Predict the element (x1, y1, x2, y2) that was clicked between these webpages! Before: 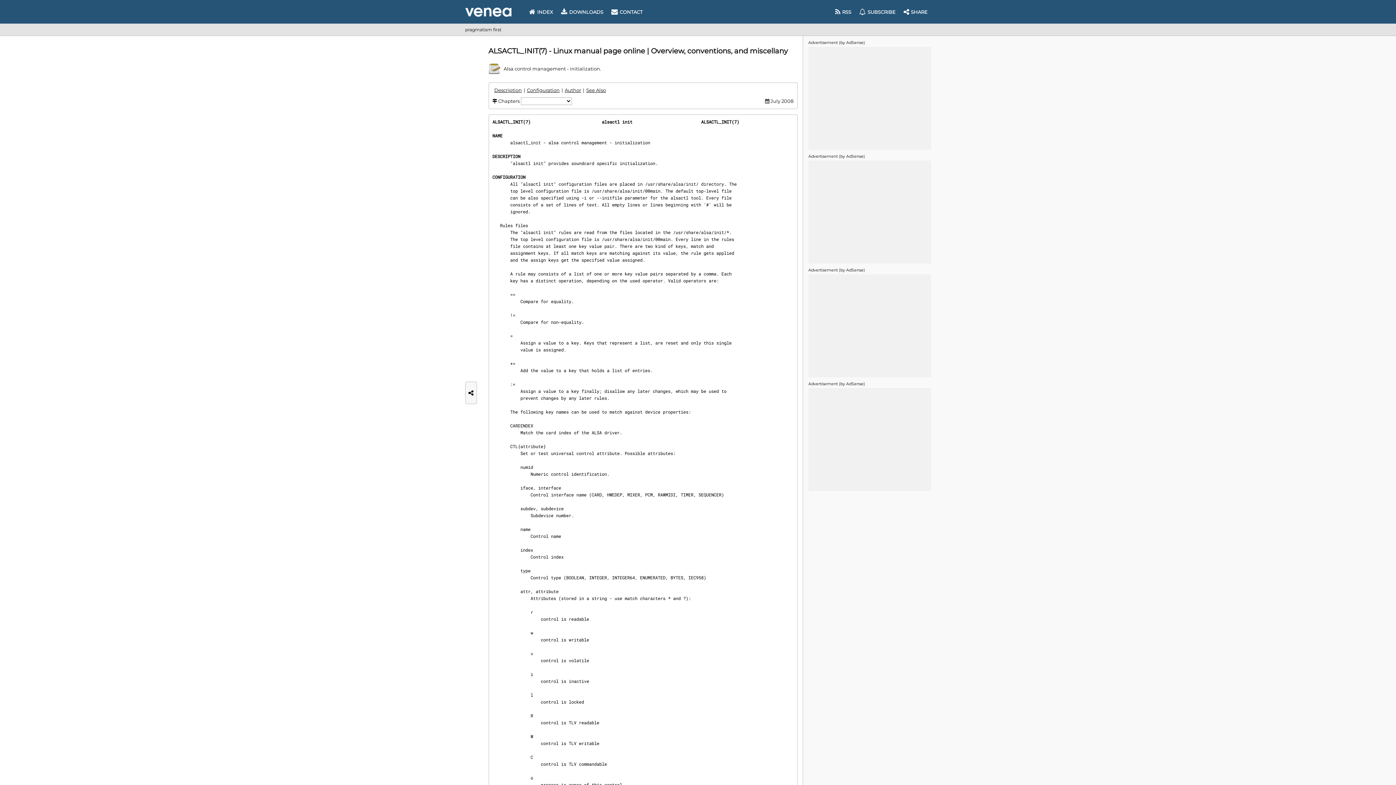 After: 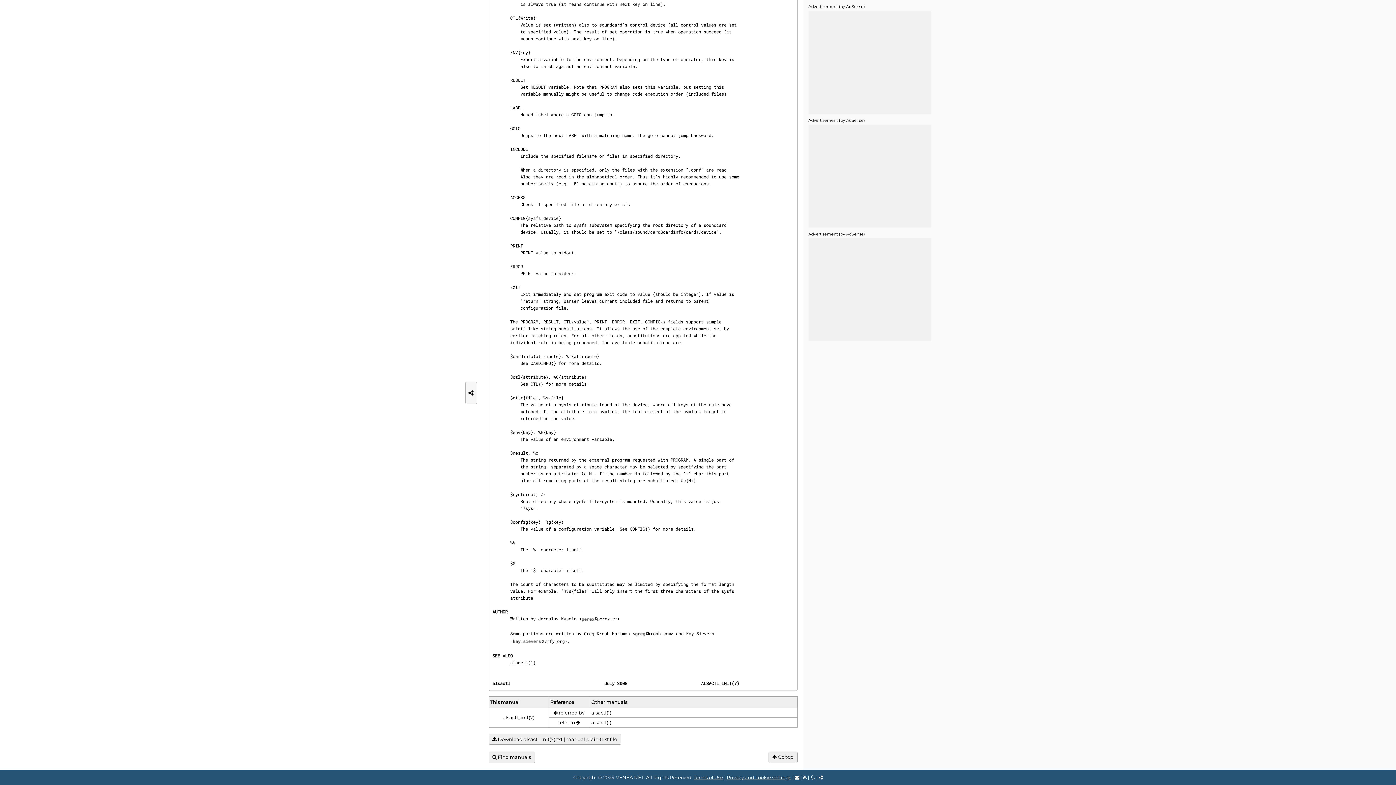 Action: label: See Also bbox: (584, 86, 607, 93)